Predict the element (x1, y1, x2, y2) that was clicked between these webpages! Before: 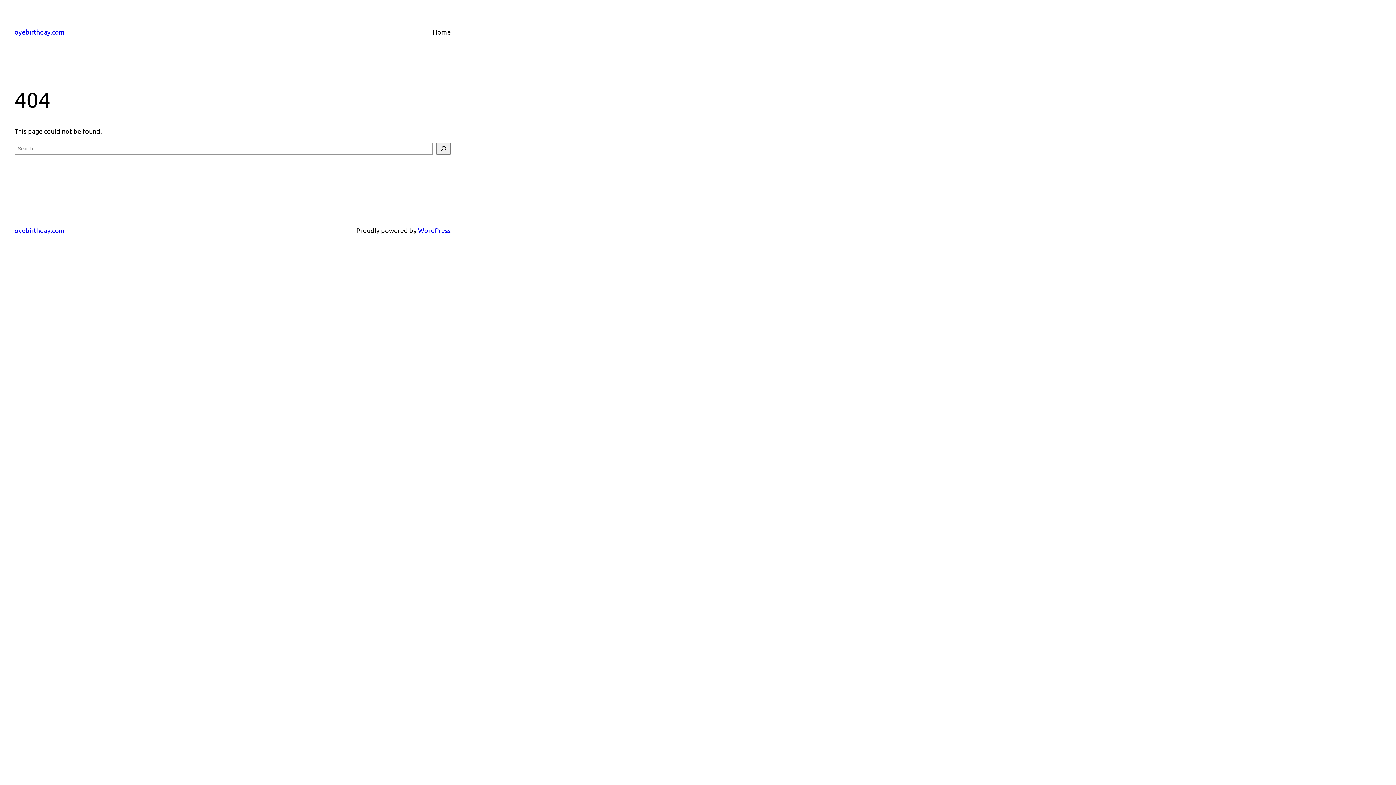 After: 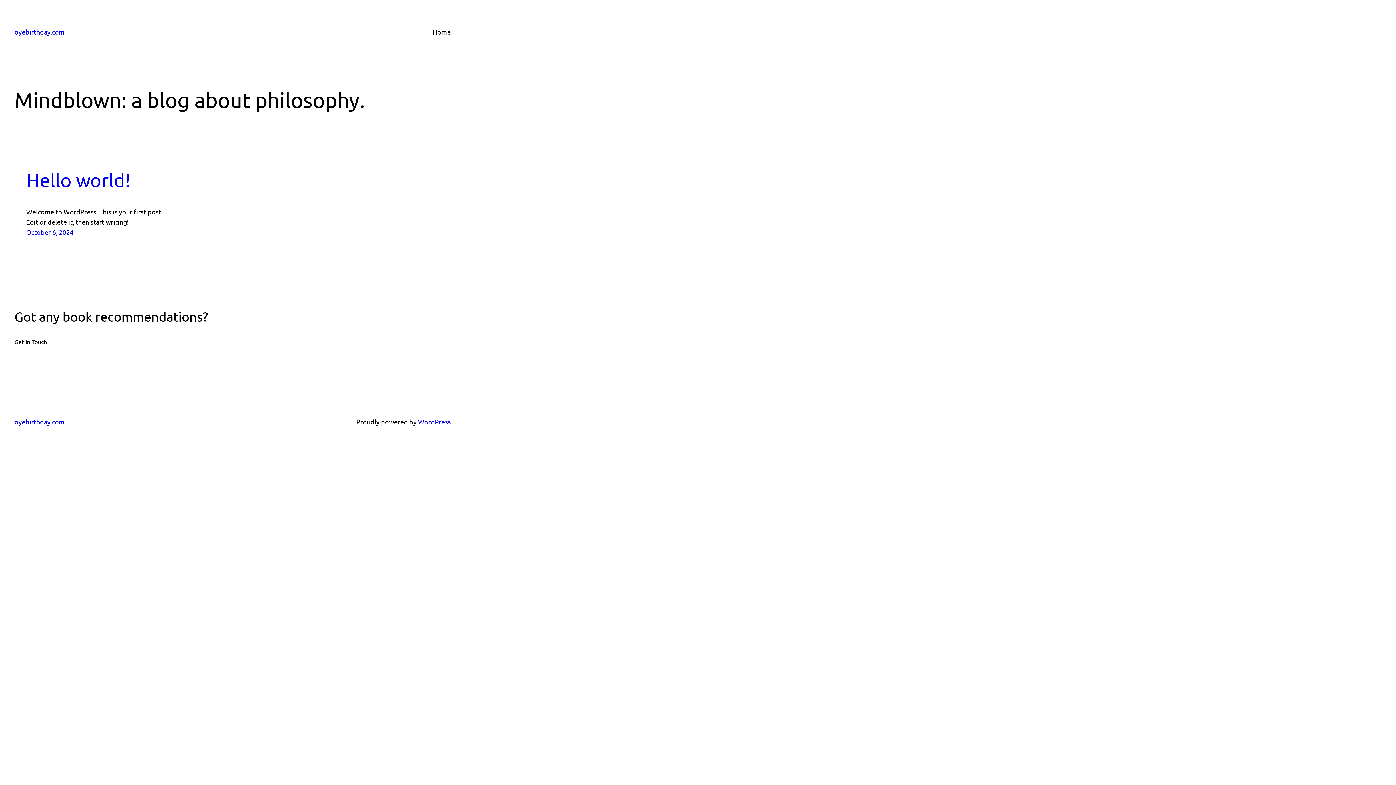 Action: bbox: (14, 28, 64, 35) label: oyebirthday.com